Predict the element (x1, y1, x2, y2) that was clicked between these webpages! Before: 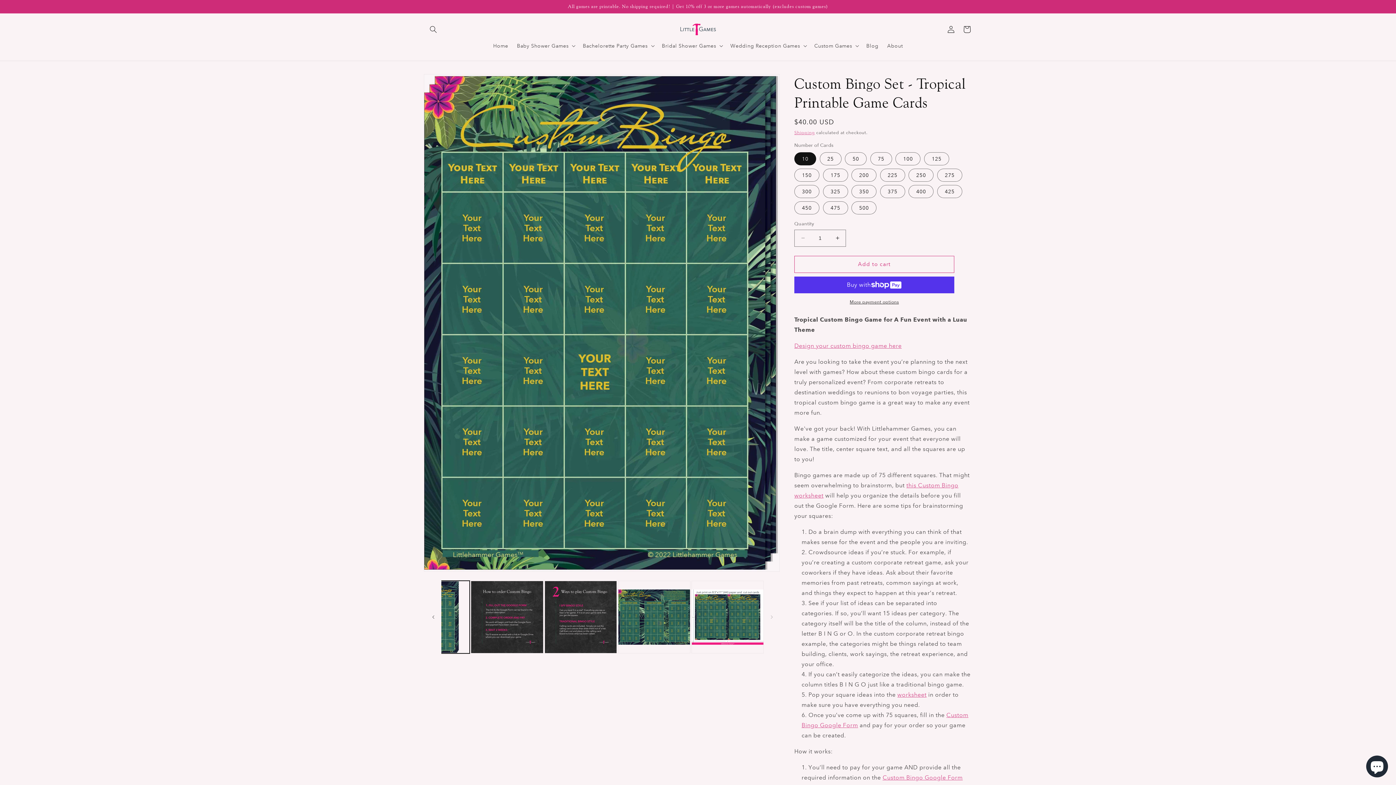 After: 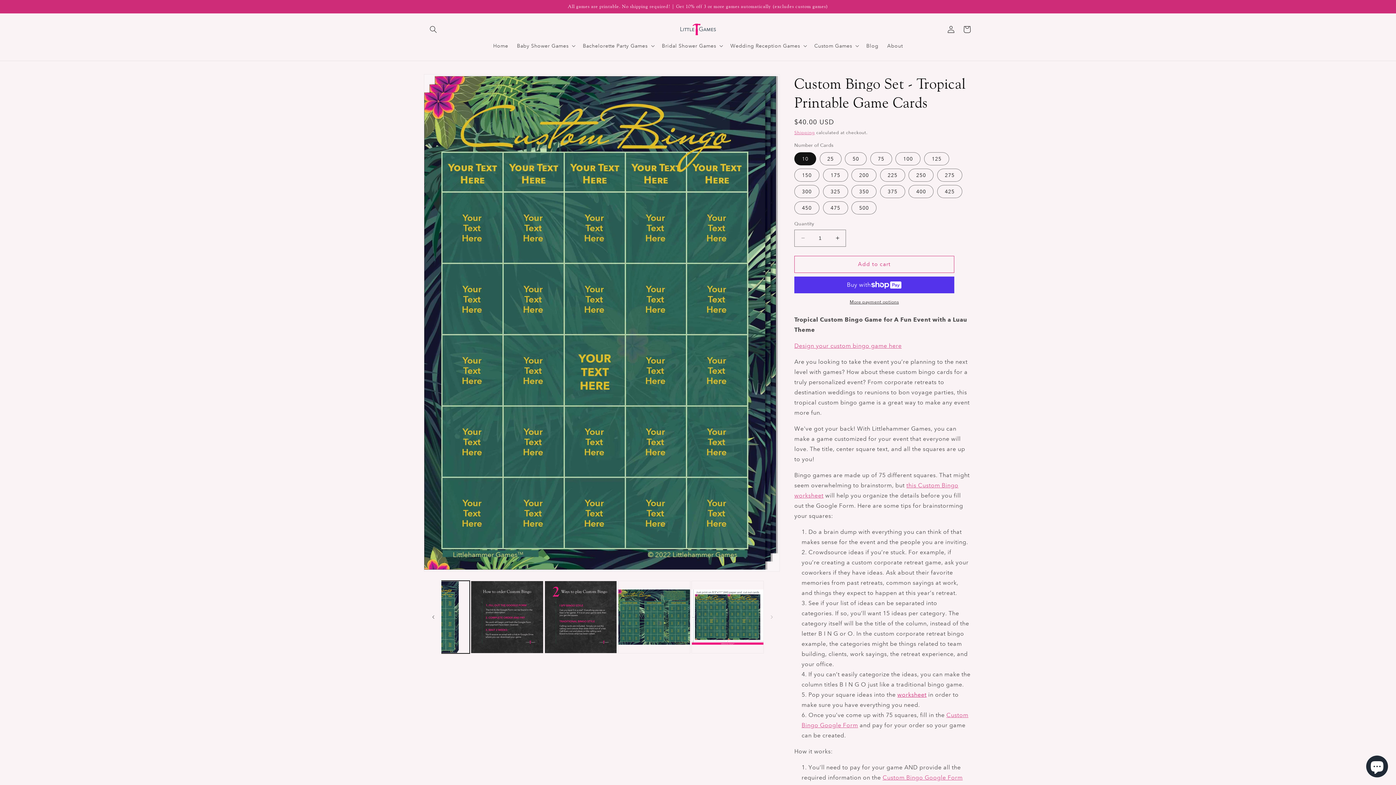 Action: label: worksheet bbox: (897, 691, 926, 698)